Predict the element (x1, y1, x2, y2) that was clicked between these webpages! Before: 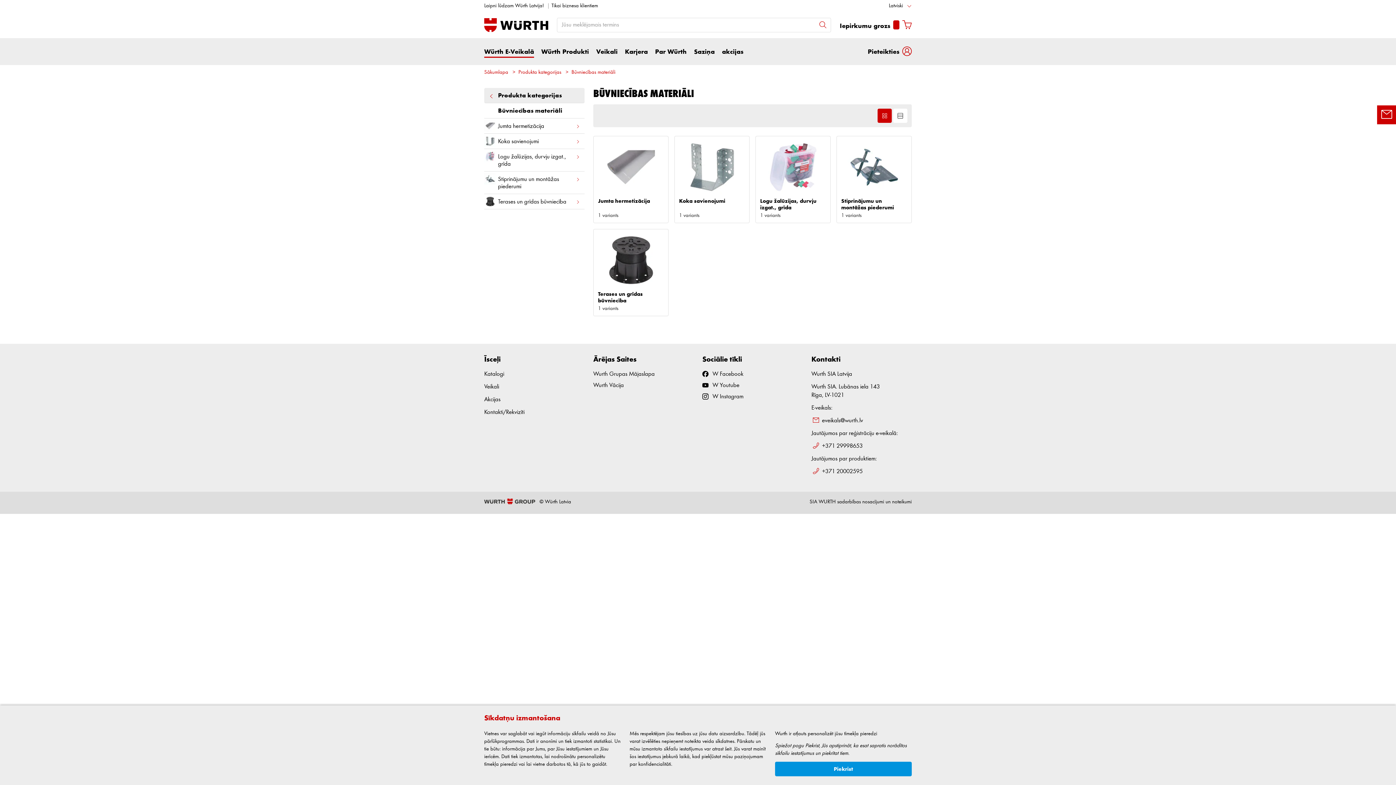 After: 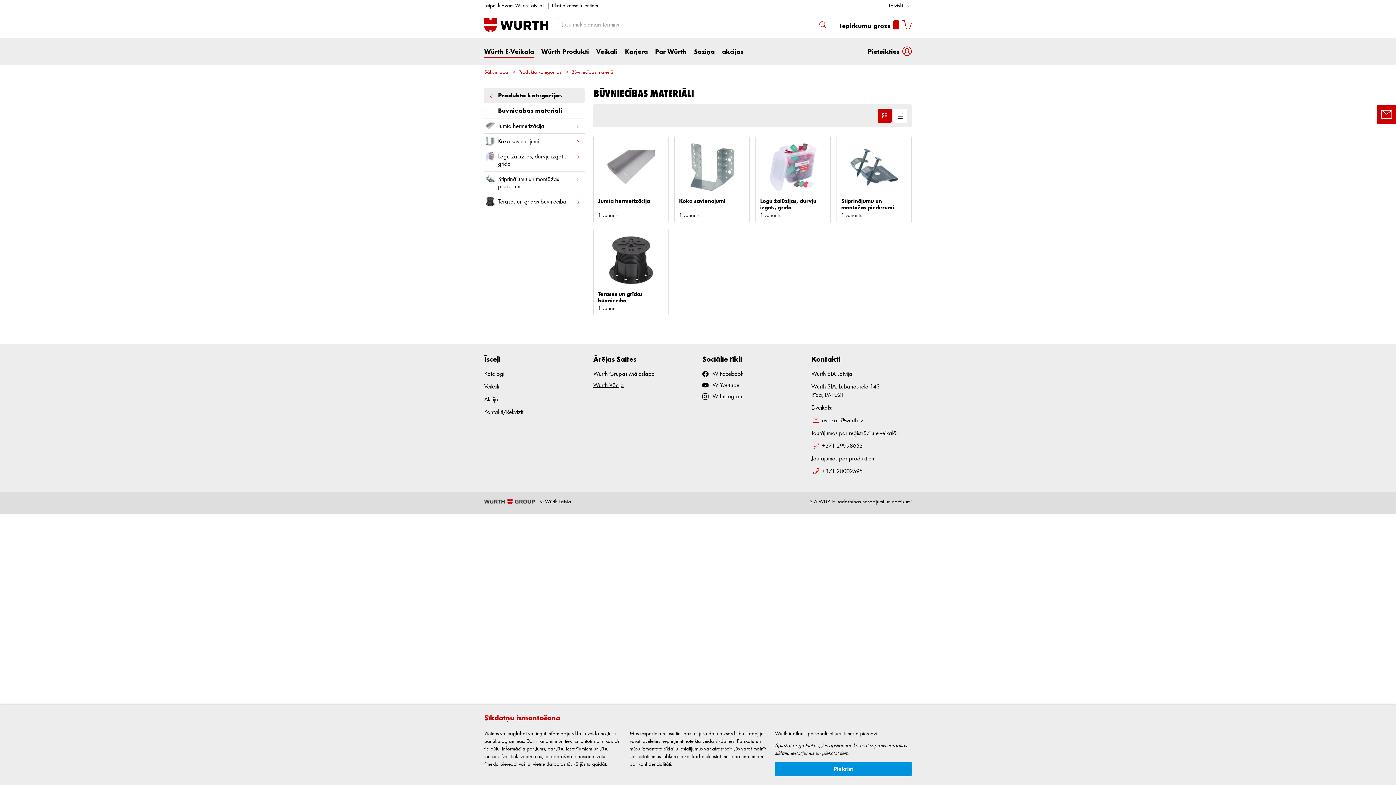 Action: label: Wurth Vācija bbox: (593, 382, 624, 388)